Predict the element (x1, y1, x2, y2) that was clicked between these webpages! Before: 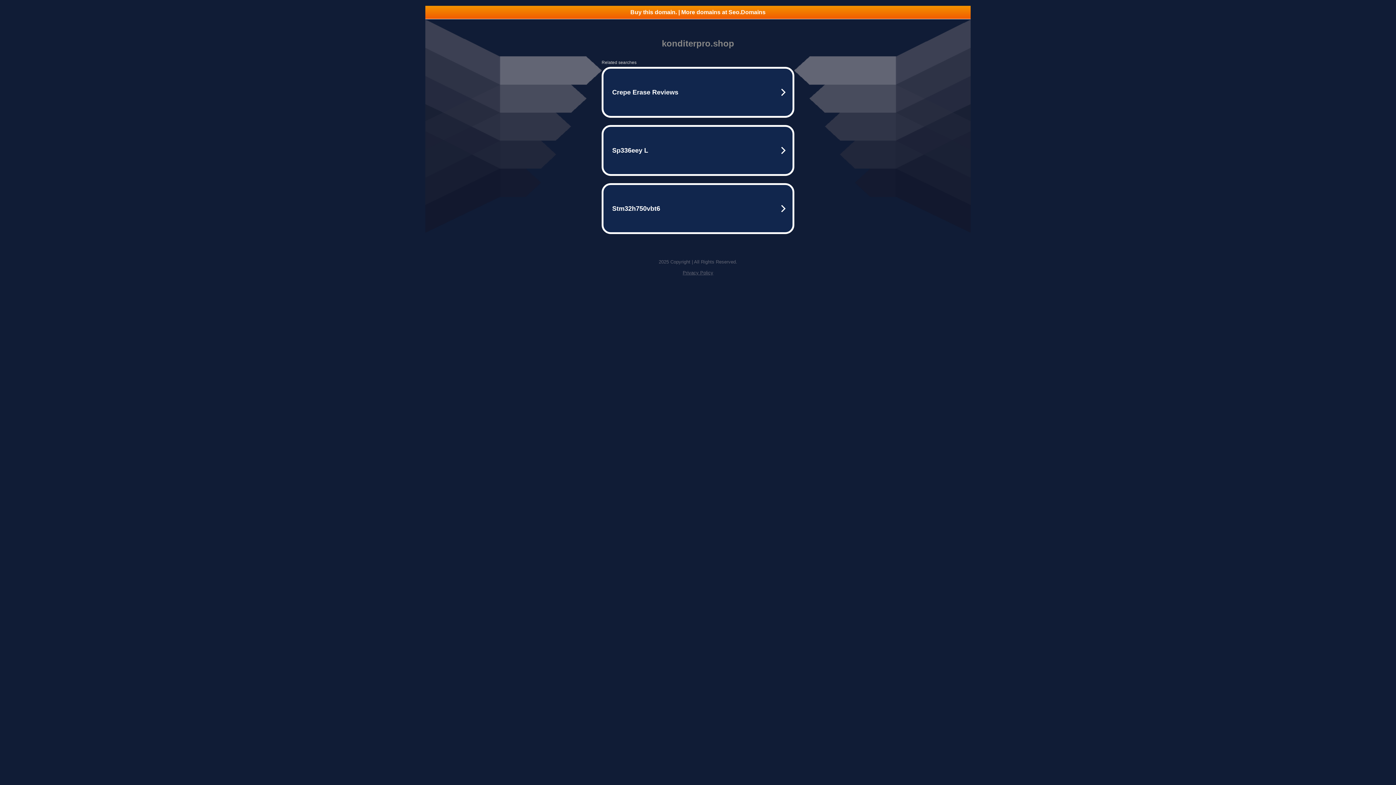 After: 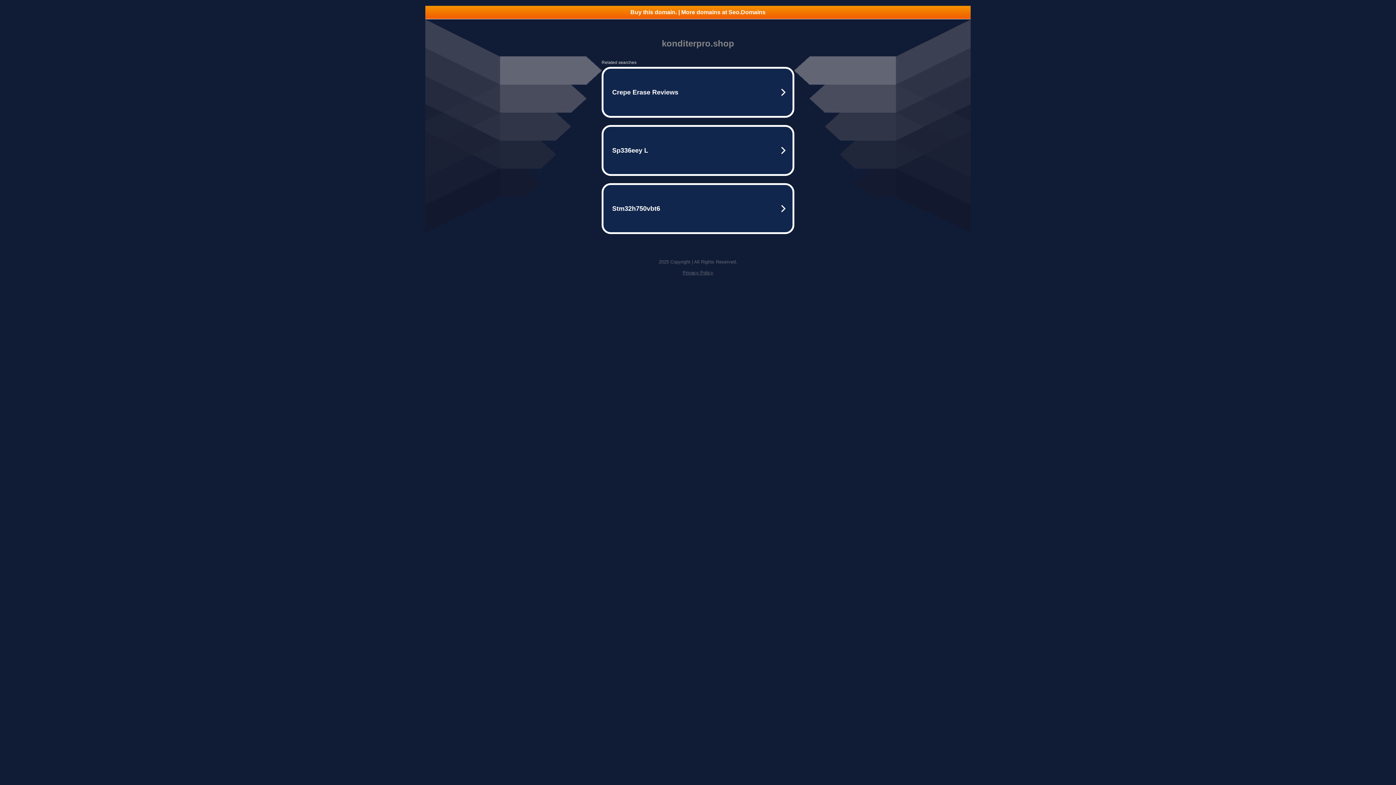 Action: label: Privacy Policy bbox: (682, 270, 713, 275)